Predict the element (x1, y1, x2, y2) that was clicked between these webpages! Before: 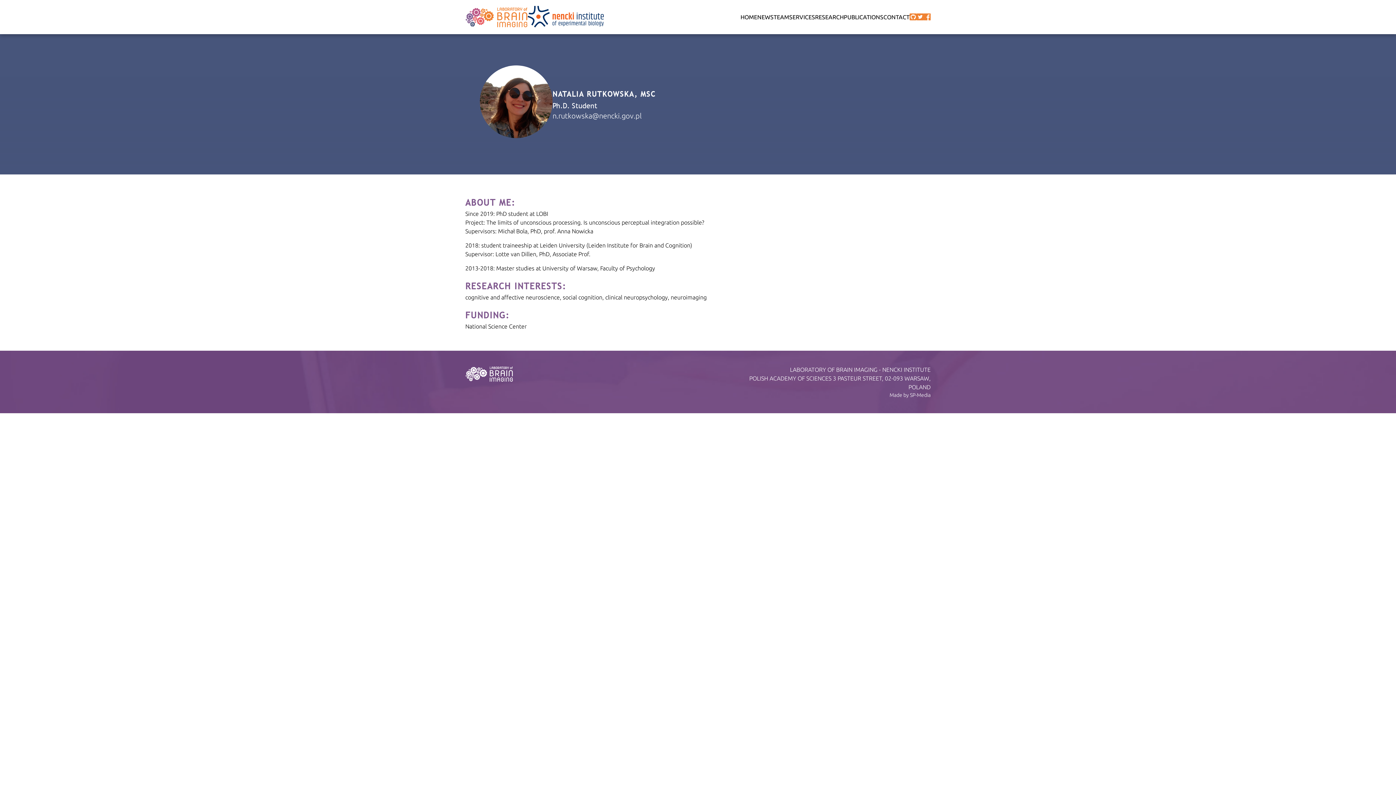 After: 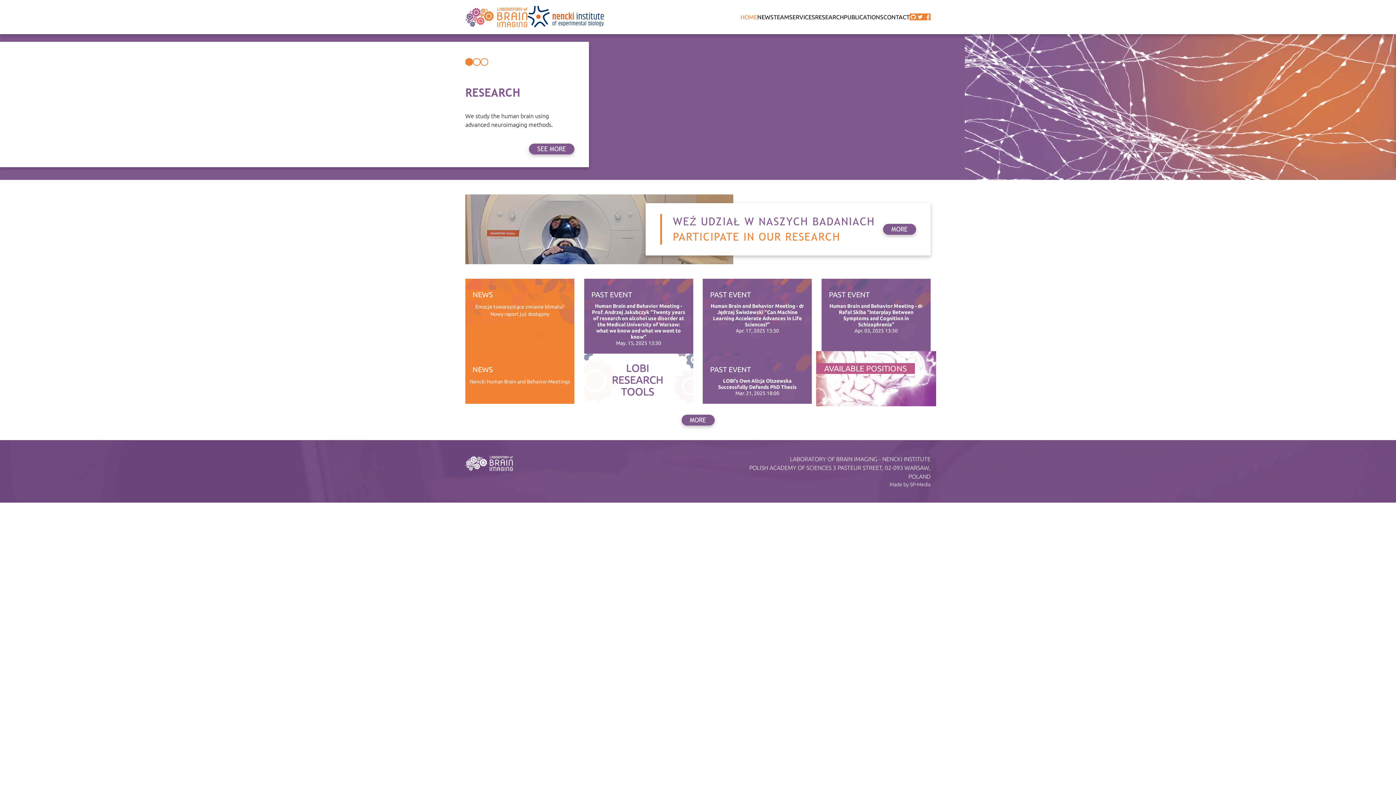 Action: bbox: (740, 13, 757, 20) label: HOME